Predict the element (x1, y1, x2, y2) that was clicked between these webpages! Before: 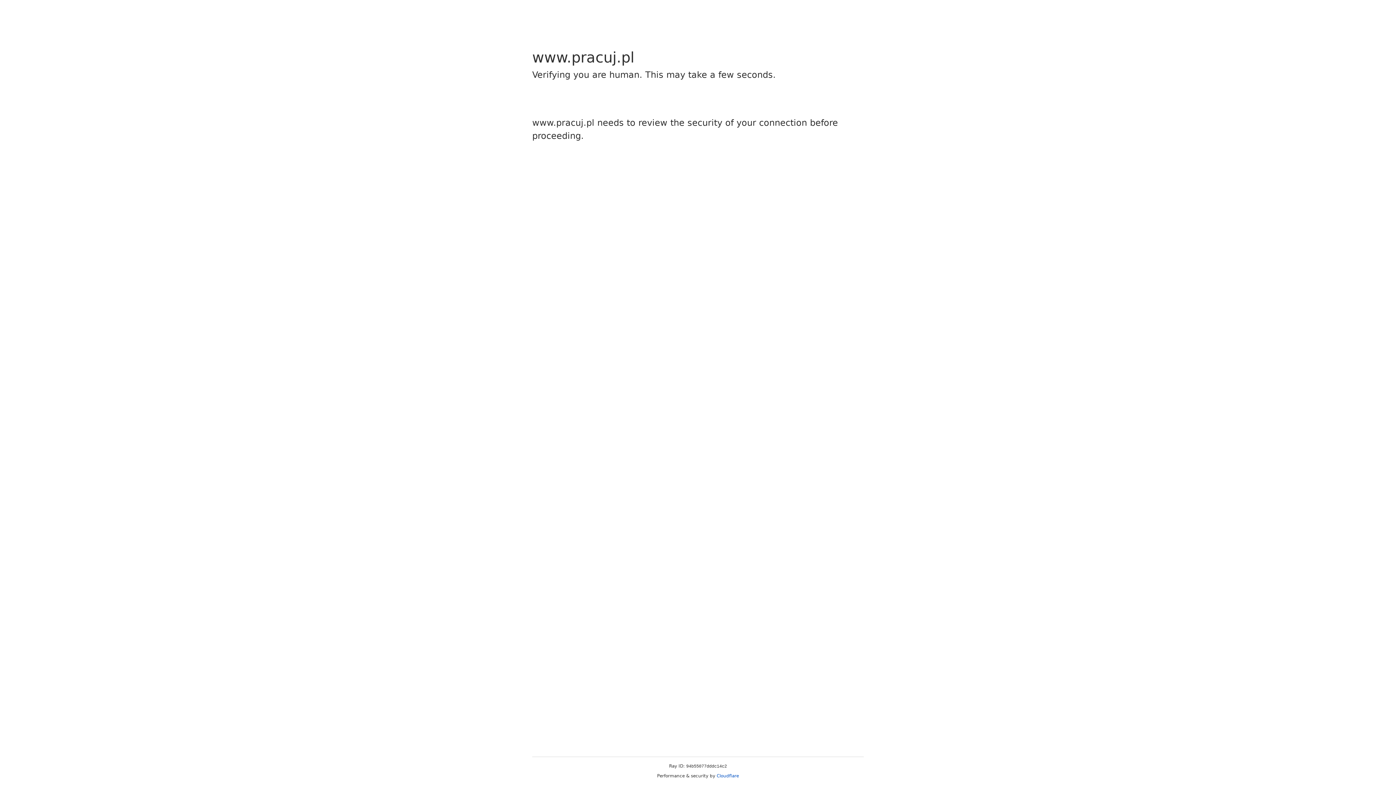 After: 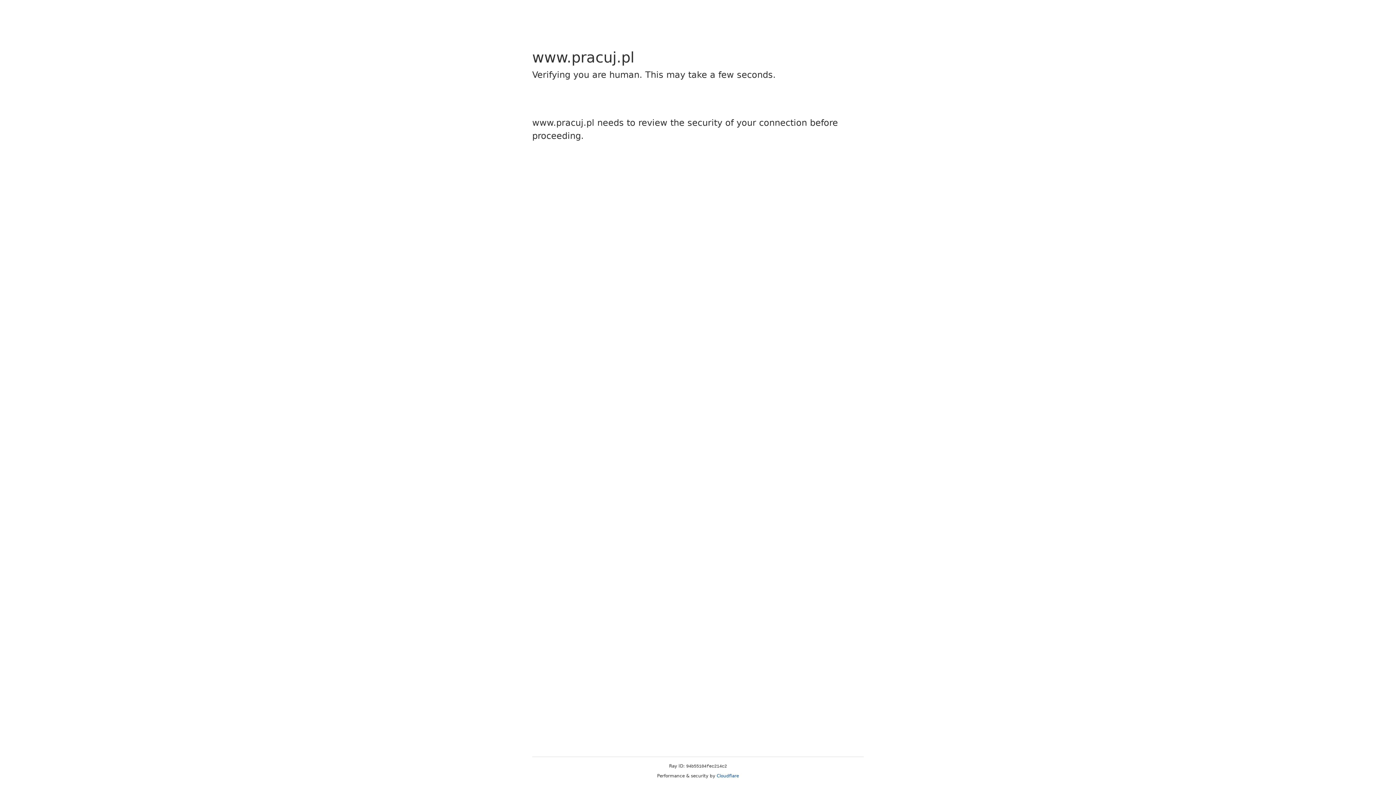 Action: label: Cloudflare bbox: (716, 773, 739, 778)